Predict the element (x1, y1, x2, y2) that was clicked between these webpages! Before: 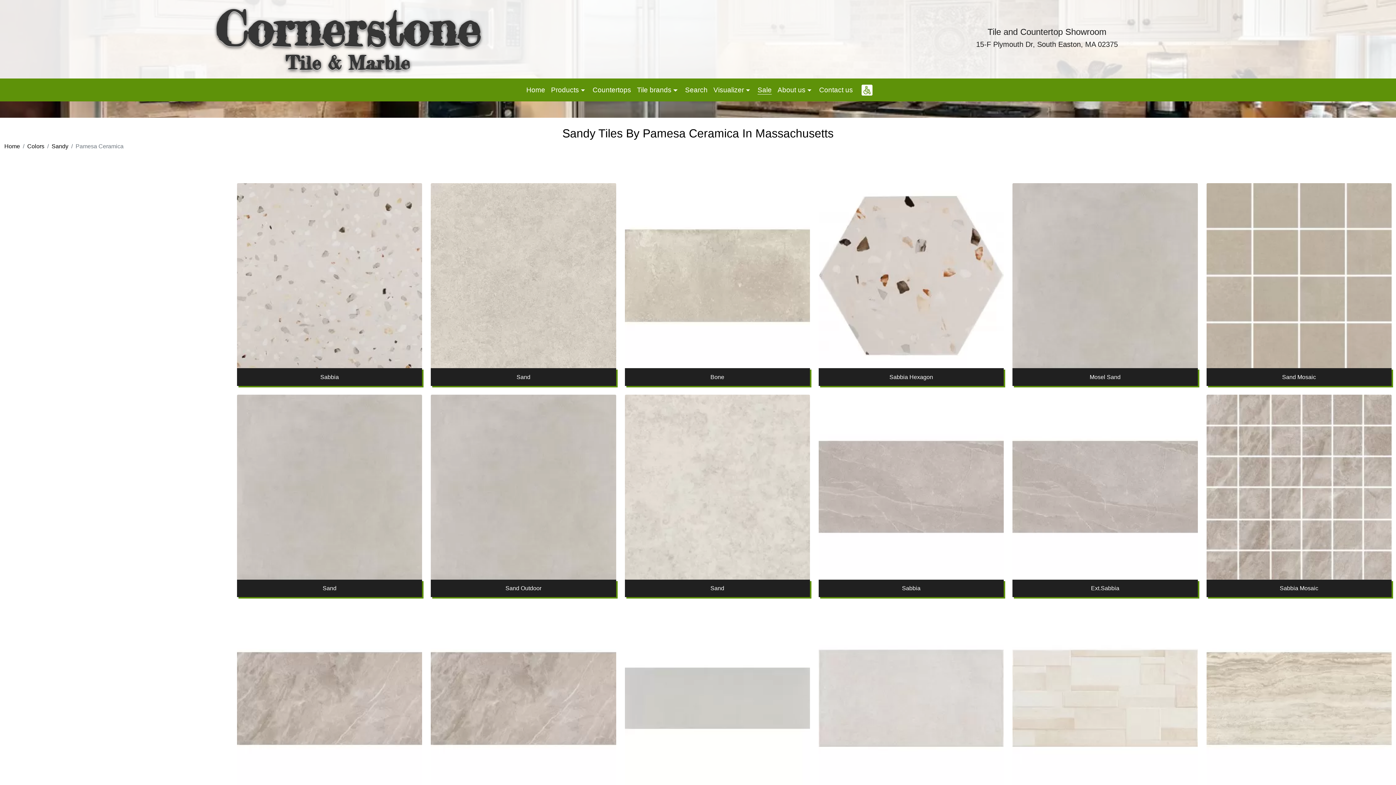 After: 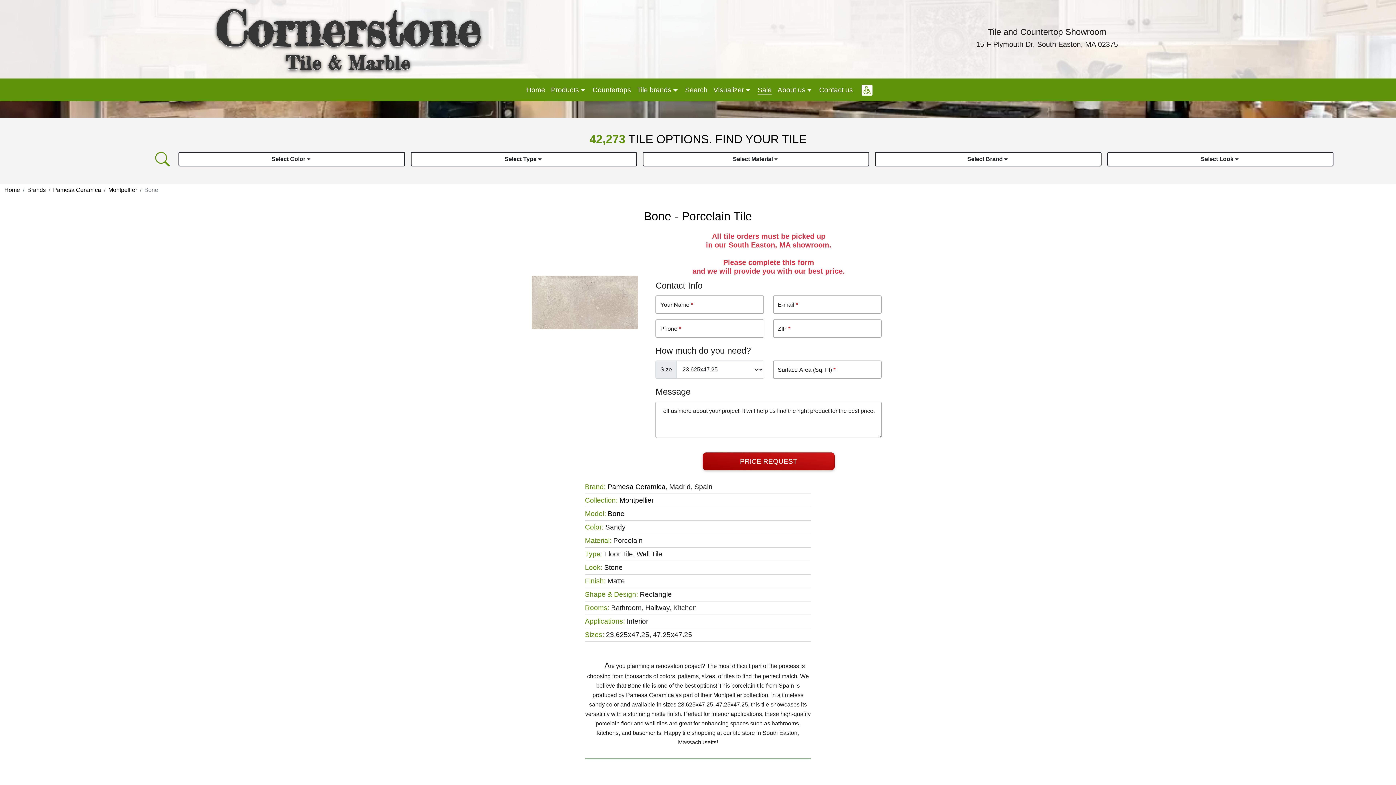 Action: bbox: (710, 372, 724, 382) label: Bone